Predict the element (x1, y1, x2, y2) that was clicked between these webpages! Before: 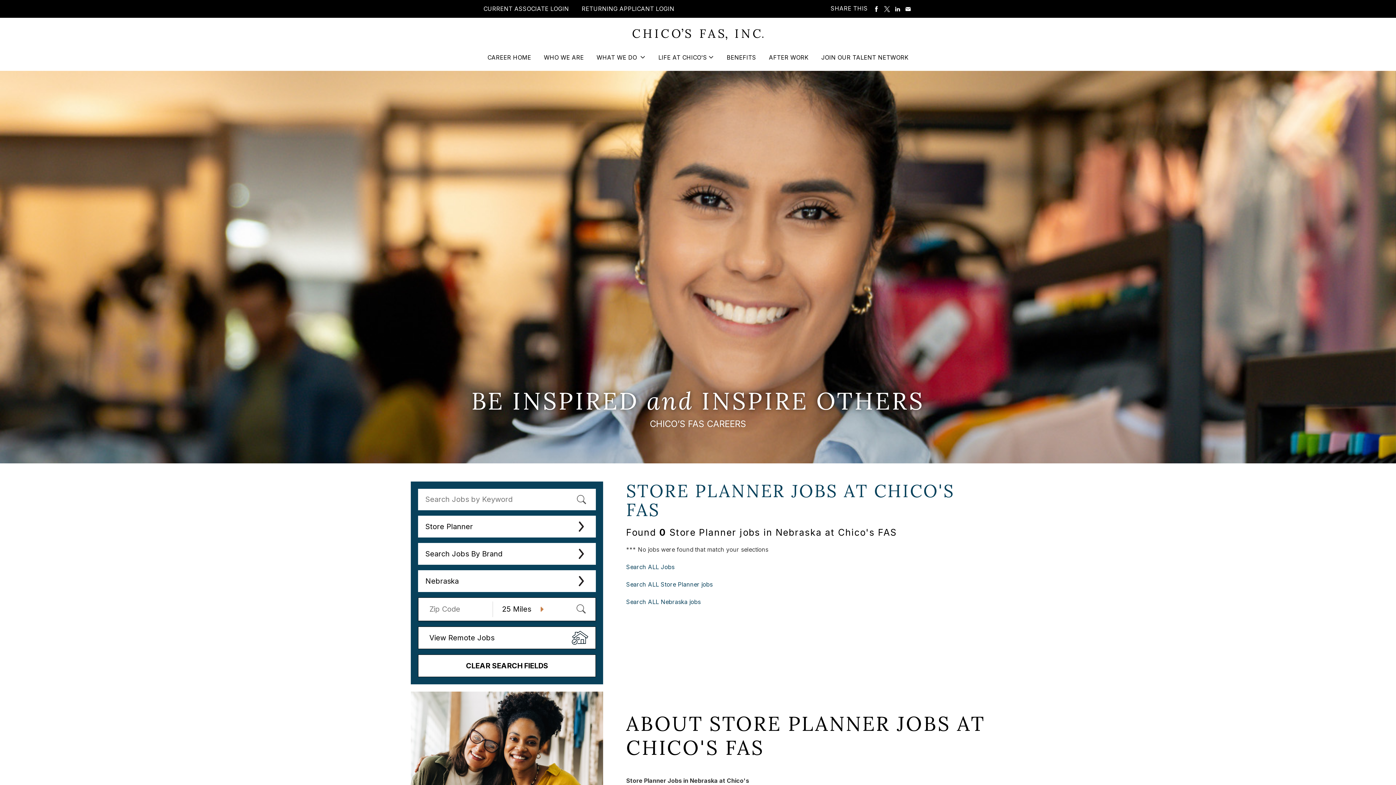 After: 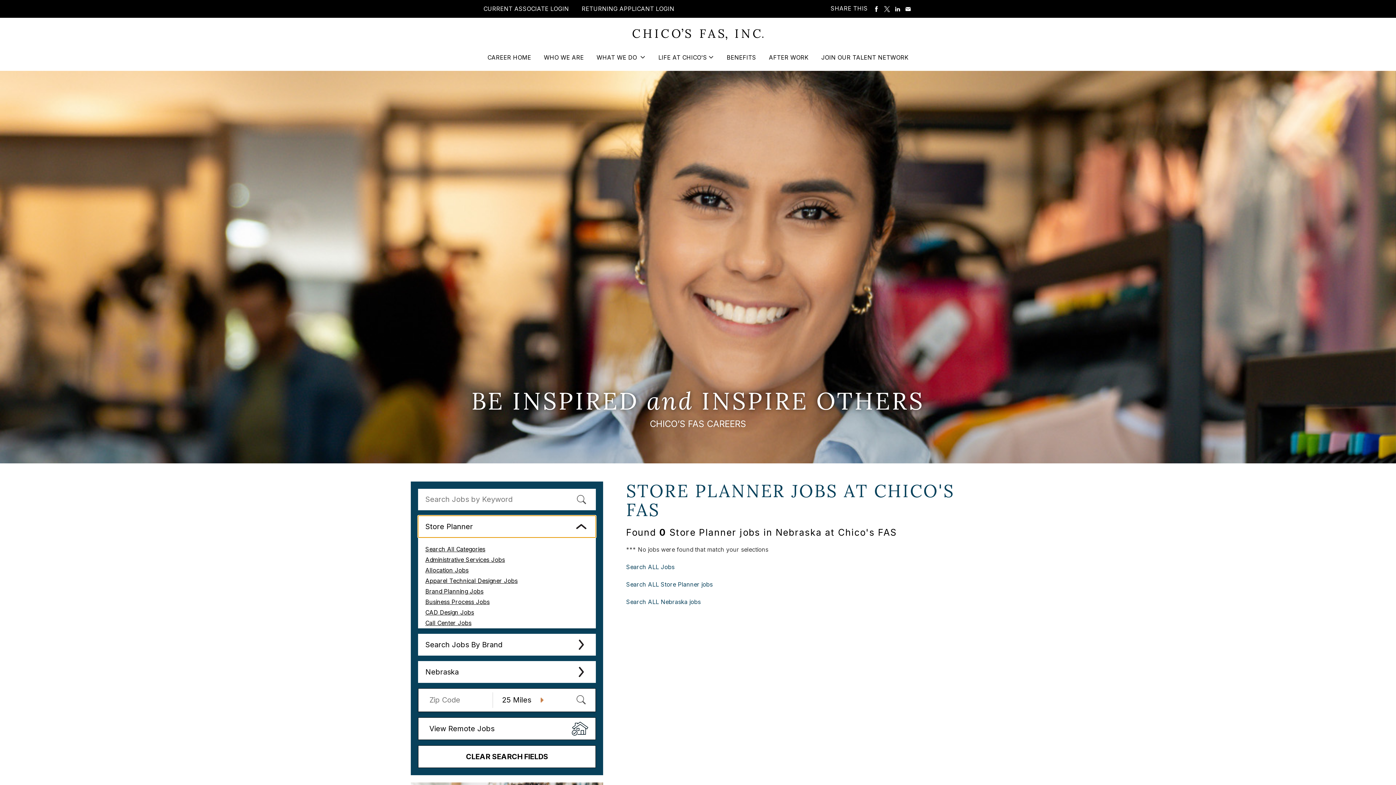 Action: bbox: (418, 515, 596, 537) label: Store Planner